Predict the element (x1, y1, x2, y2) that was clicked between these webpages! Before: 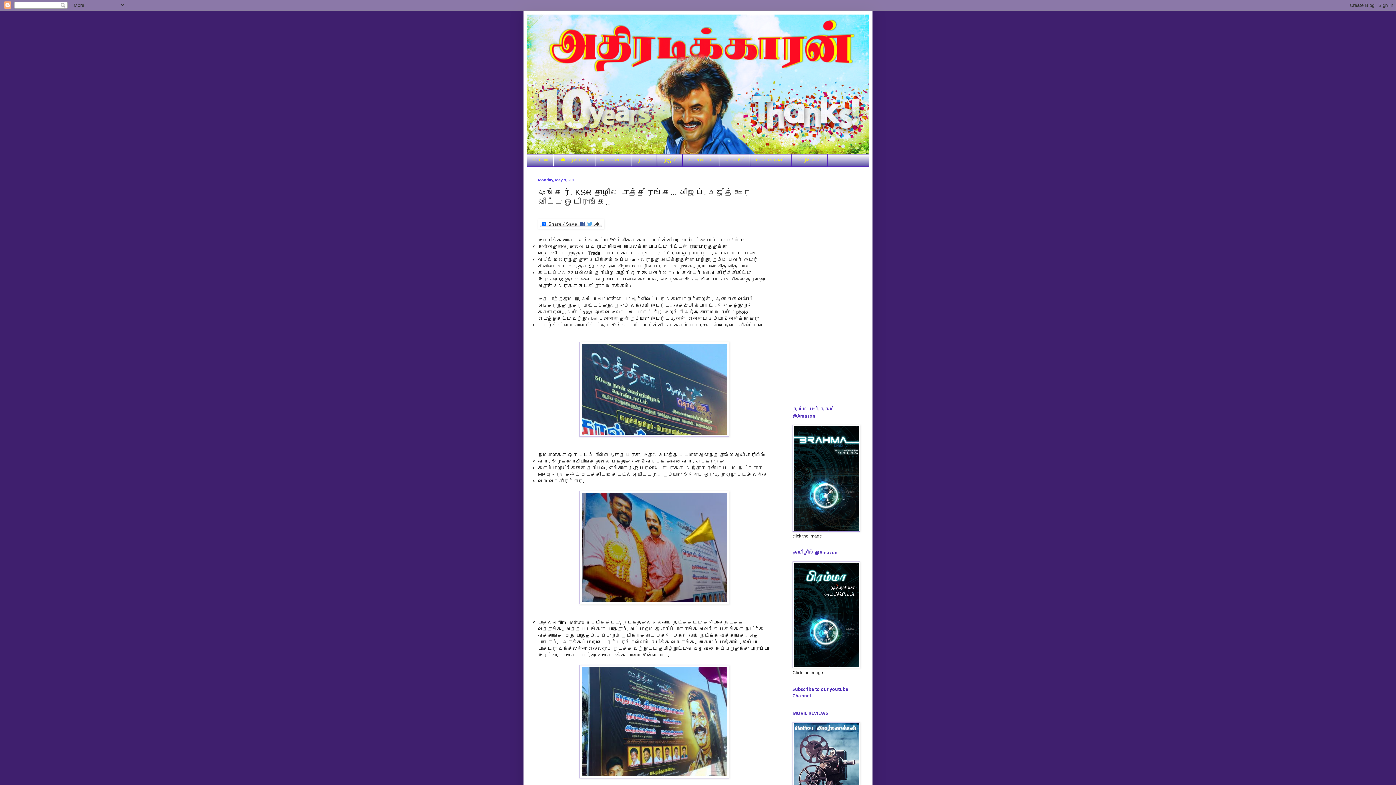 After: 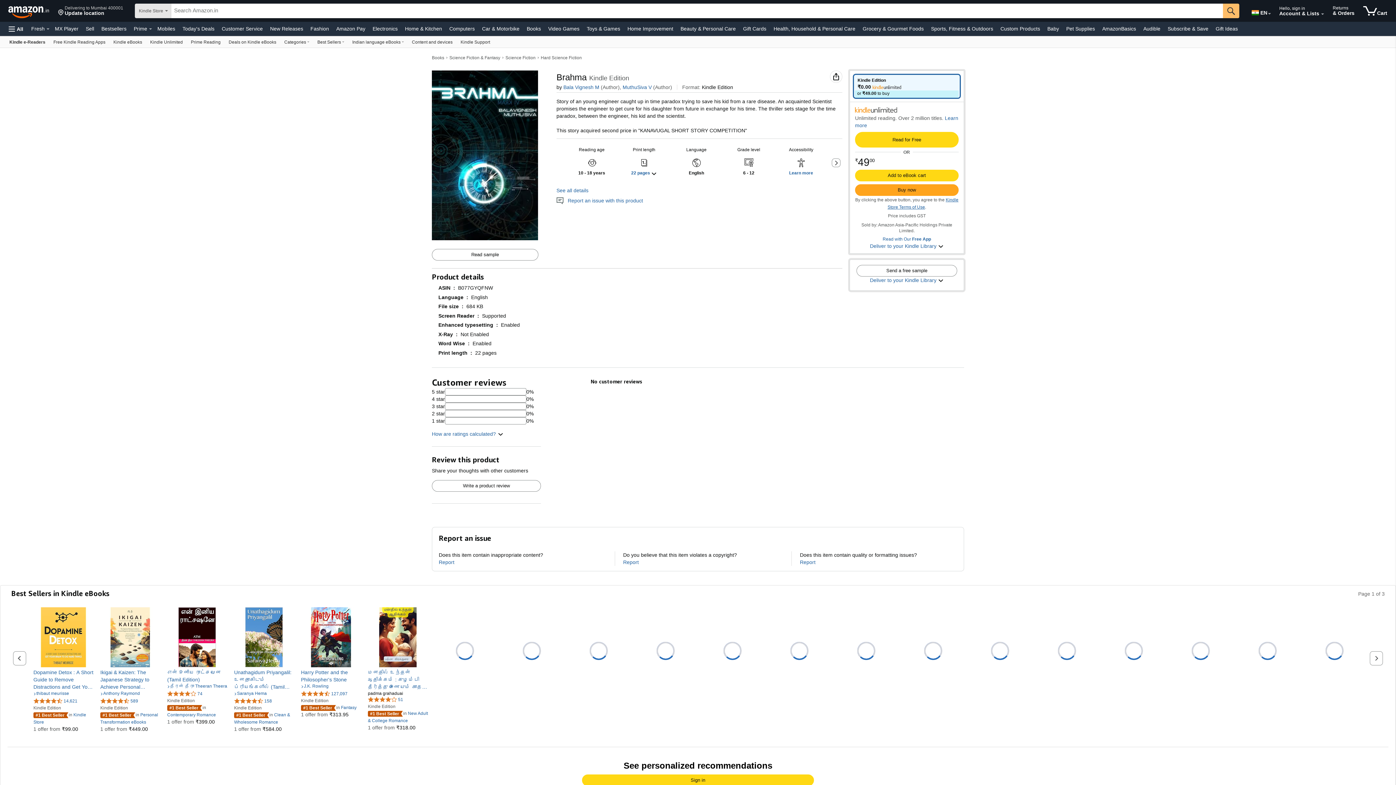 Action: bbox: (792, 527, 860, 533)